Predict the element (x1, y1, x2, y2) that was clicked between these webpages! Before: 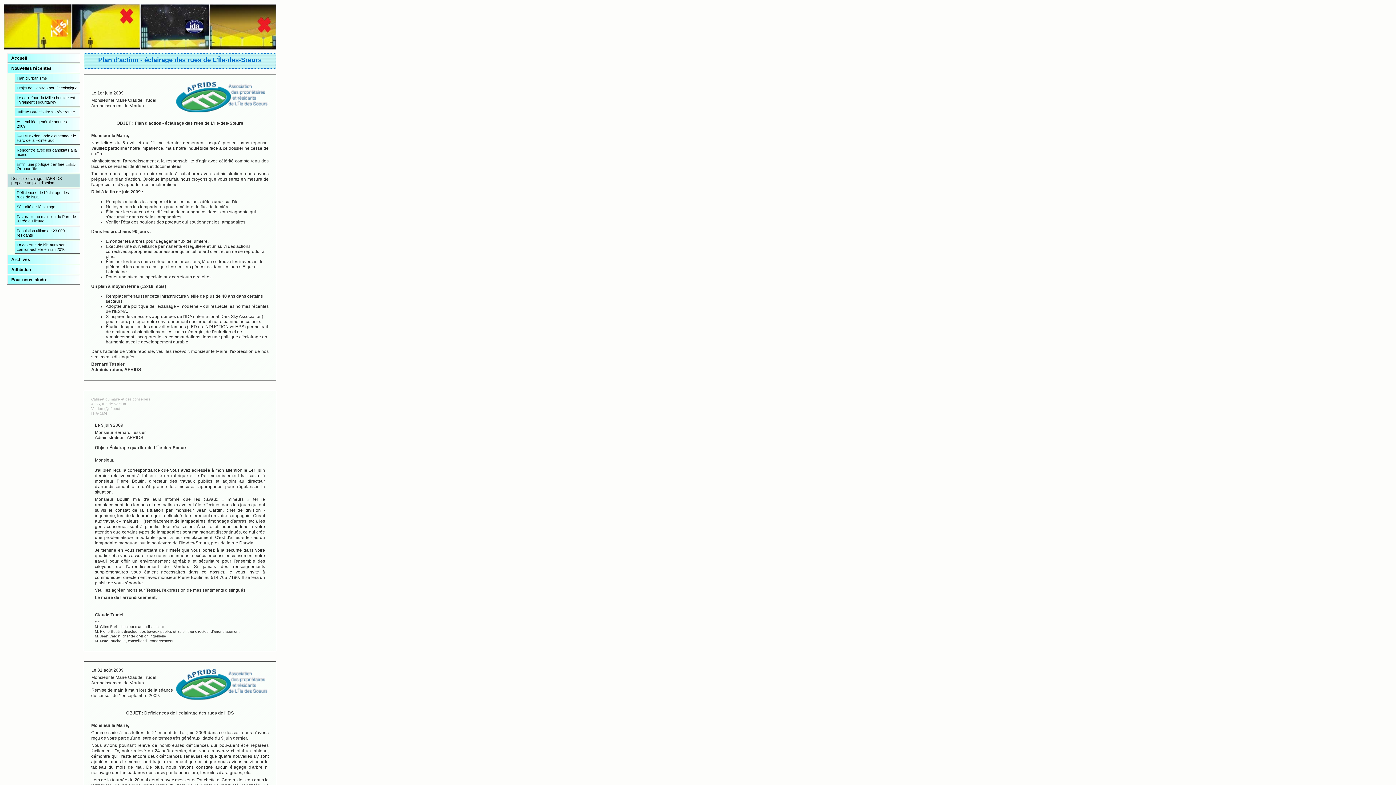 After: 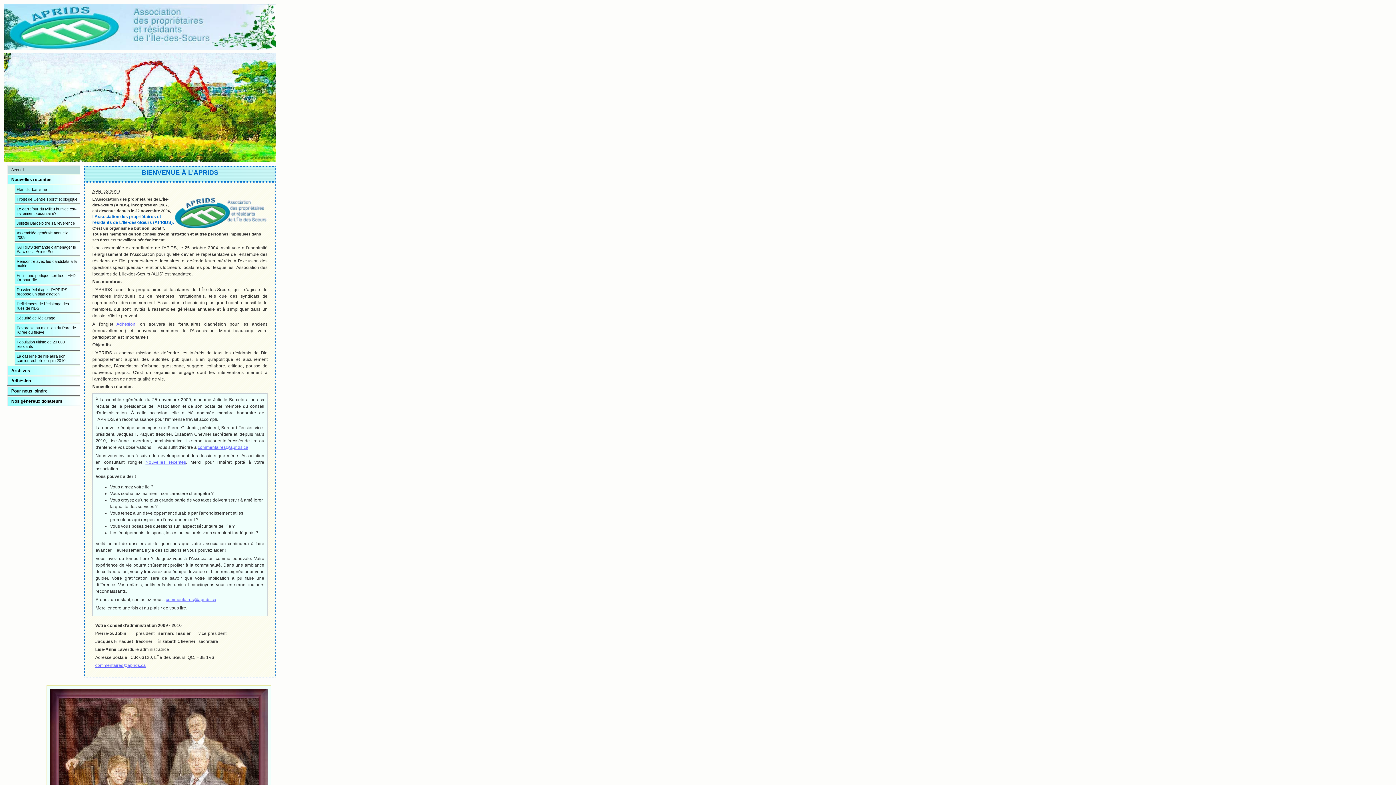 Action: label: Accueil bbox: (7, 53, 80, 62)